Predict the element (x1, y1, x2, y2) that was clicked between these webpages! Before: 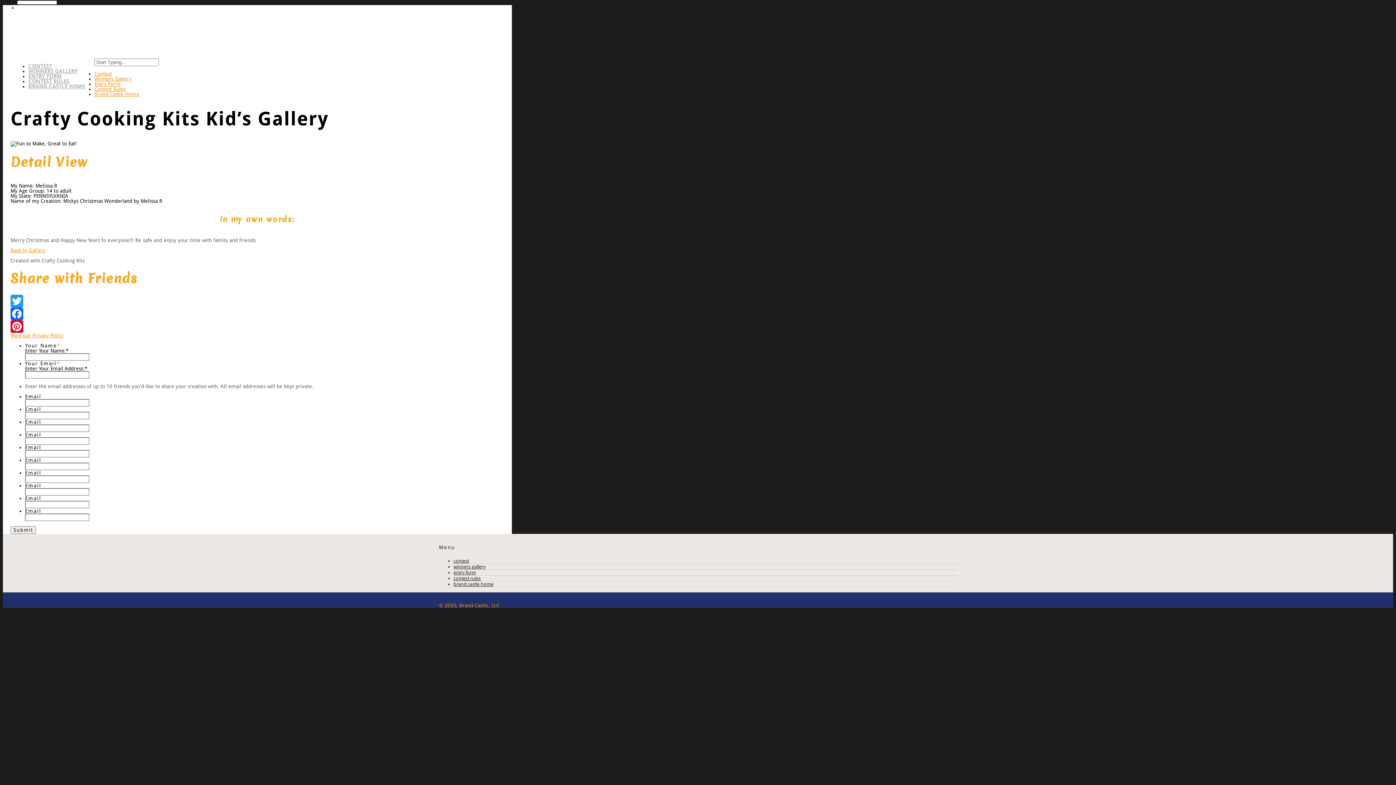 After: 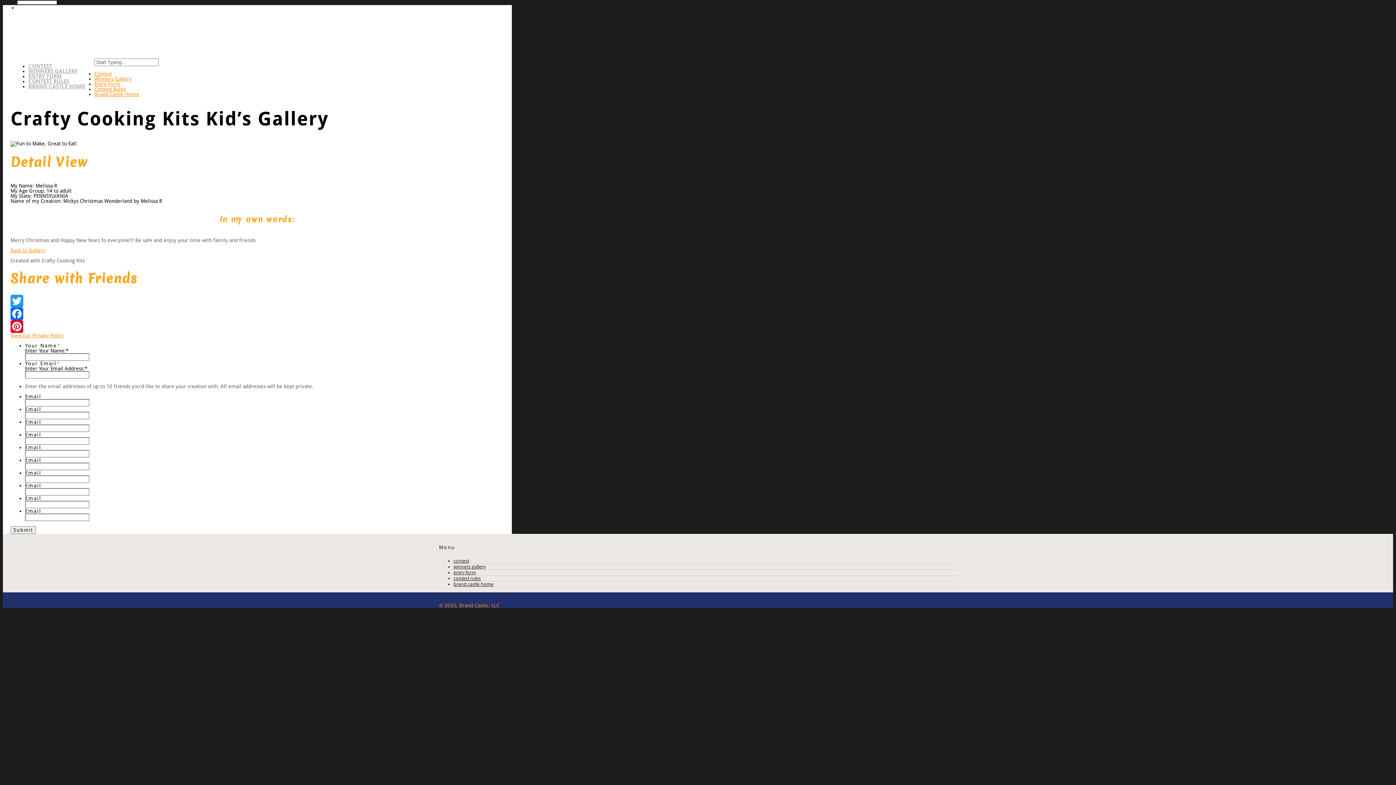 Action: bbox: (10, 307, 504, 320) label: Facebook